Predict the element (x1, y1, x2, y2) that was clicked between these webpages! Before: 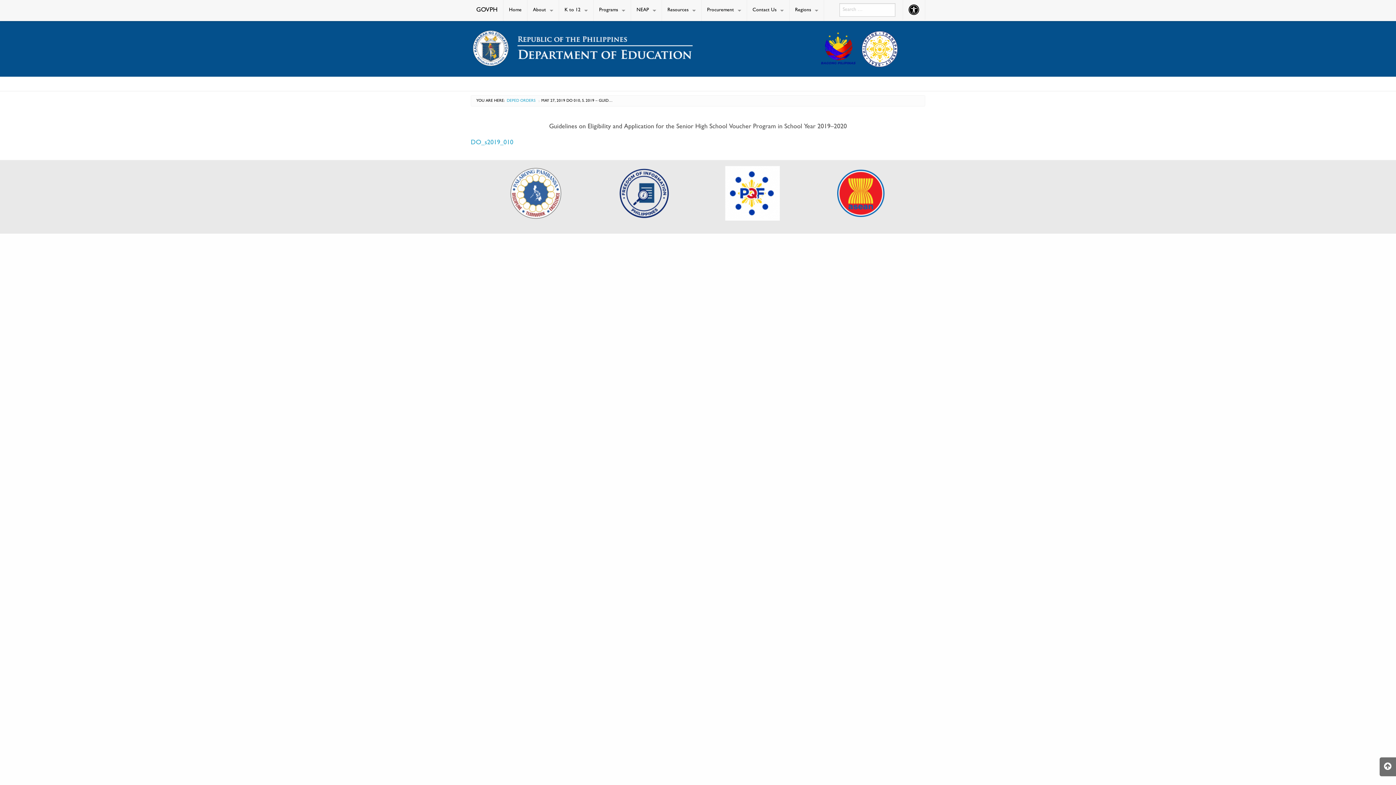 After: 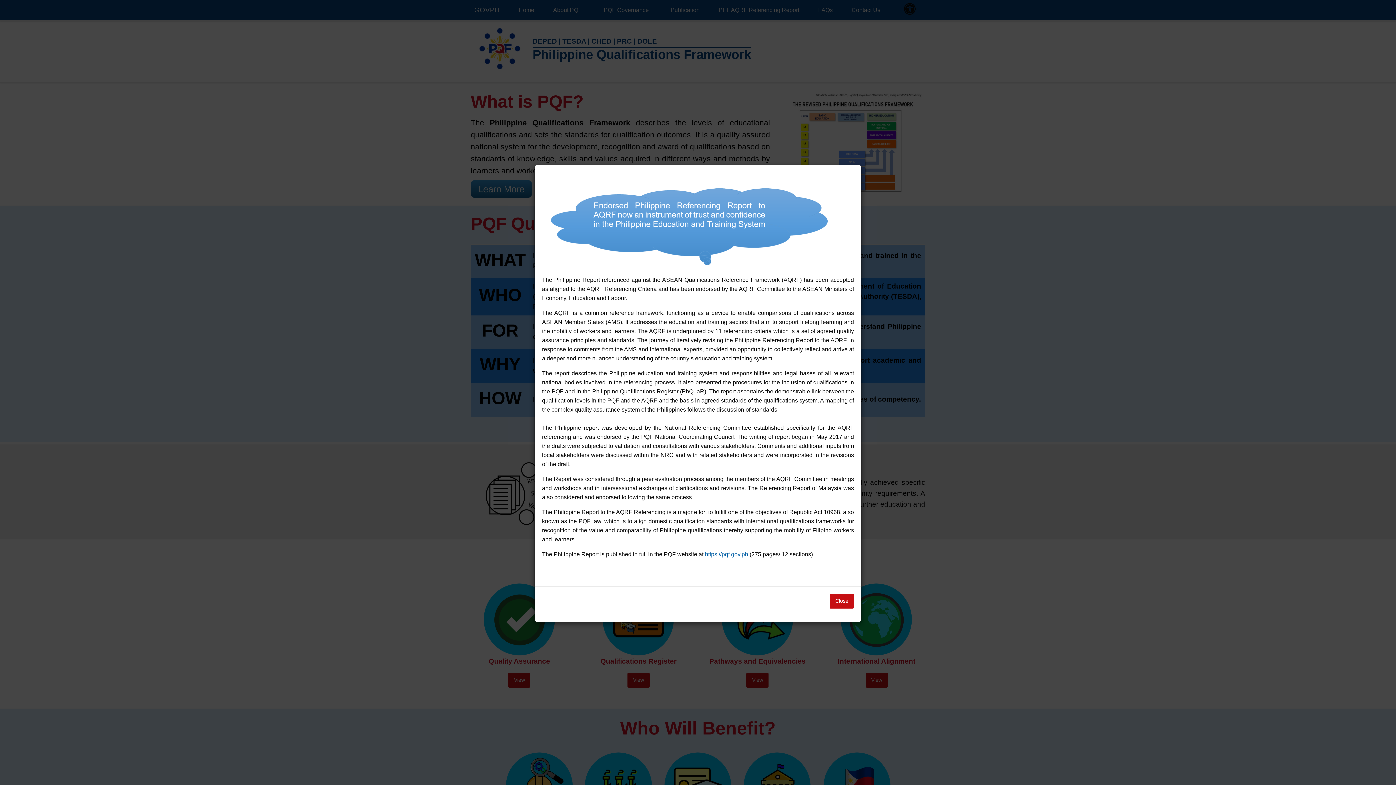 Action: bbox: (725, 190, 780, 197)